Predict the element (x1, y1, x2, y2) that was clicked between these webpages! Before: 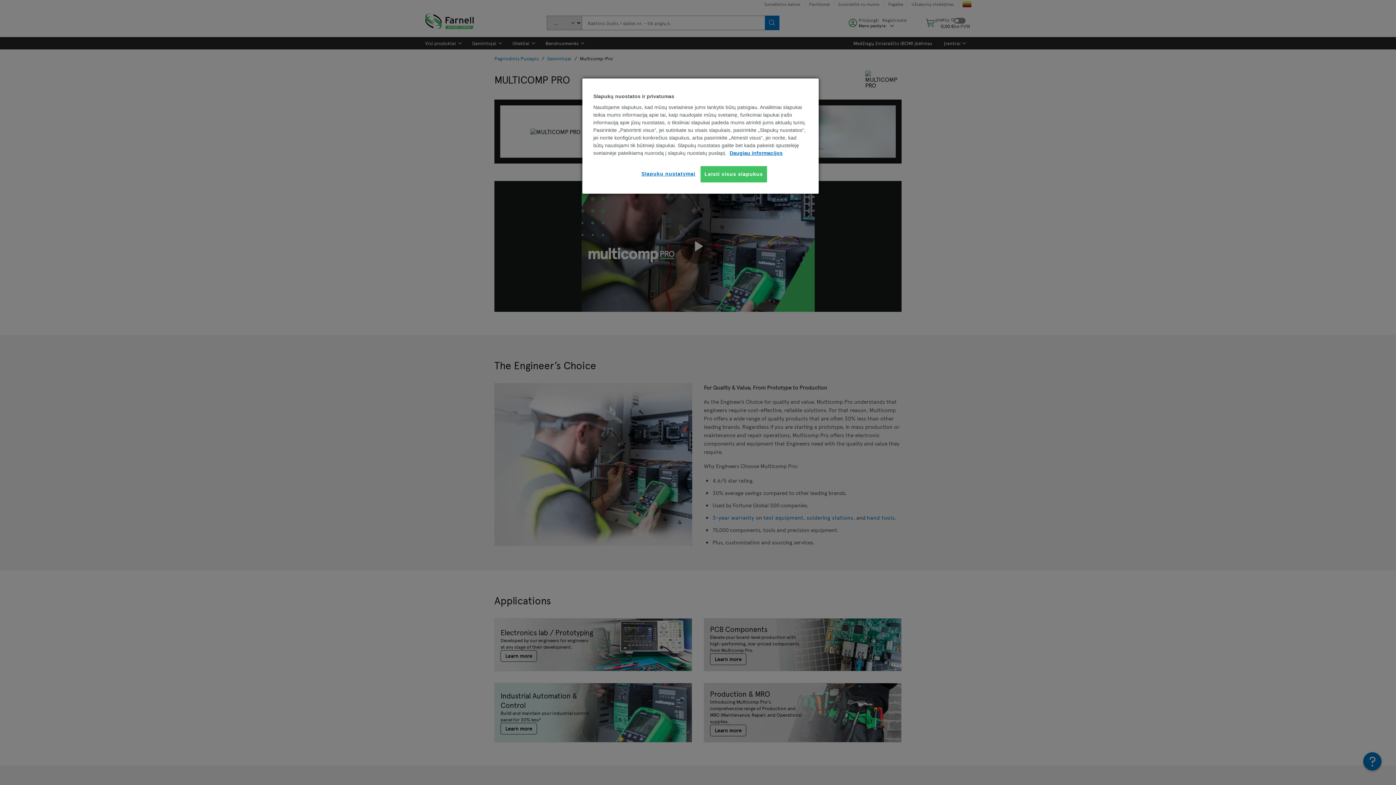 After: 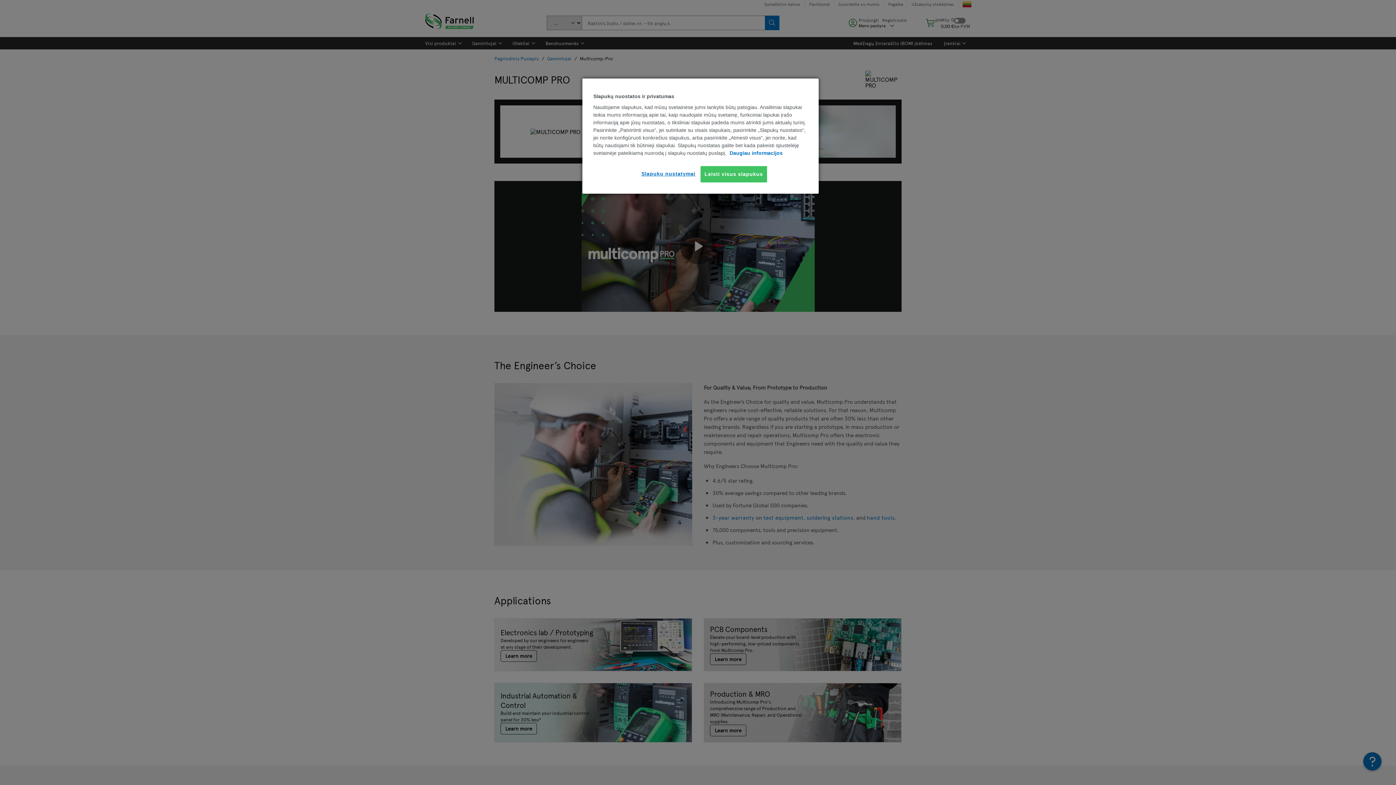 Action: label: Daugiau informacijos apie jūsų privatumą, atidaroma naujame skirtuke bbox: (729, 150, 782, 156)